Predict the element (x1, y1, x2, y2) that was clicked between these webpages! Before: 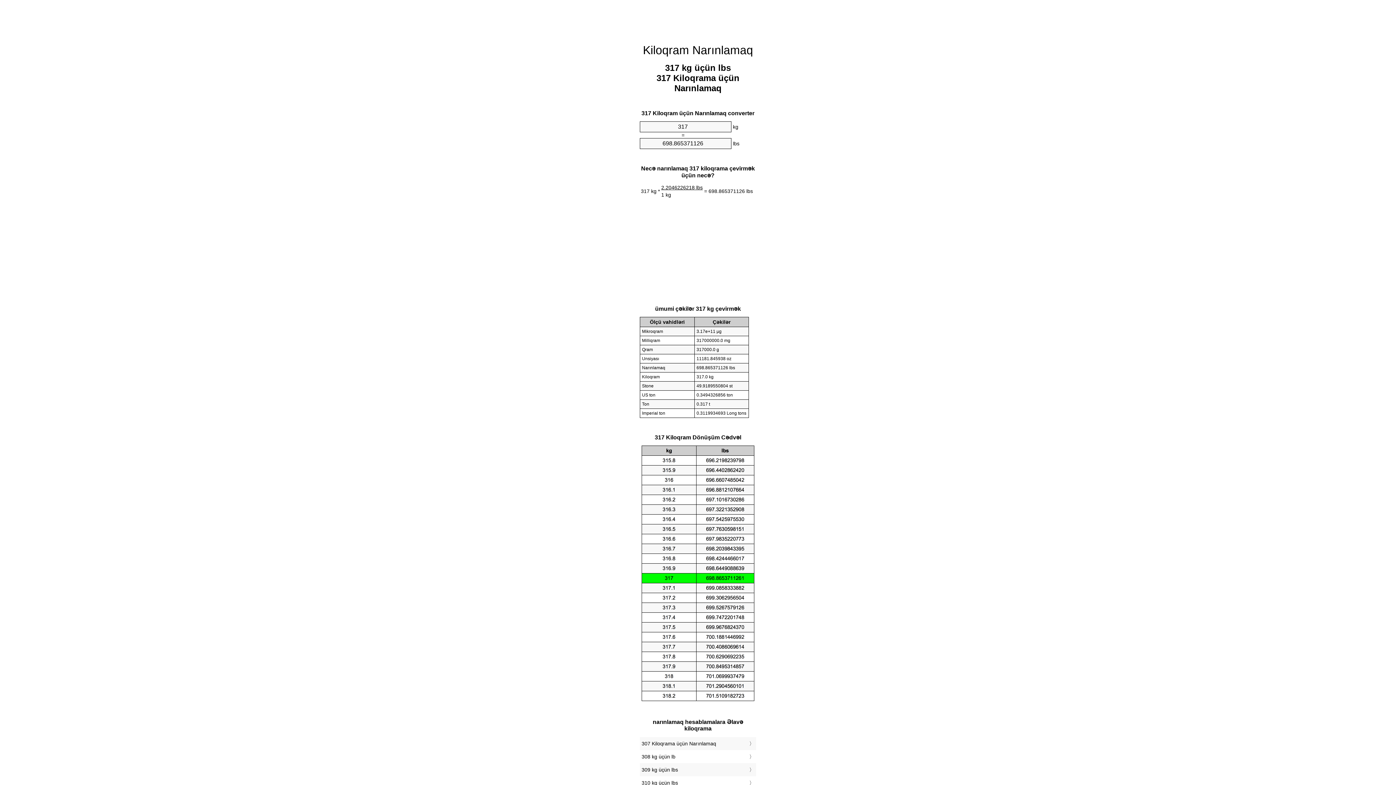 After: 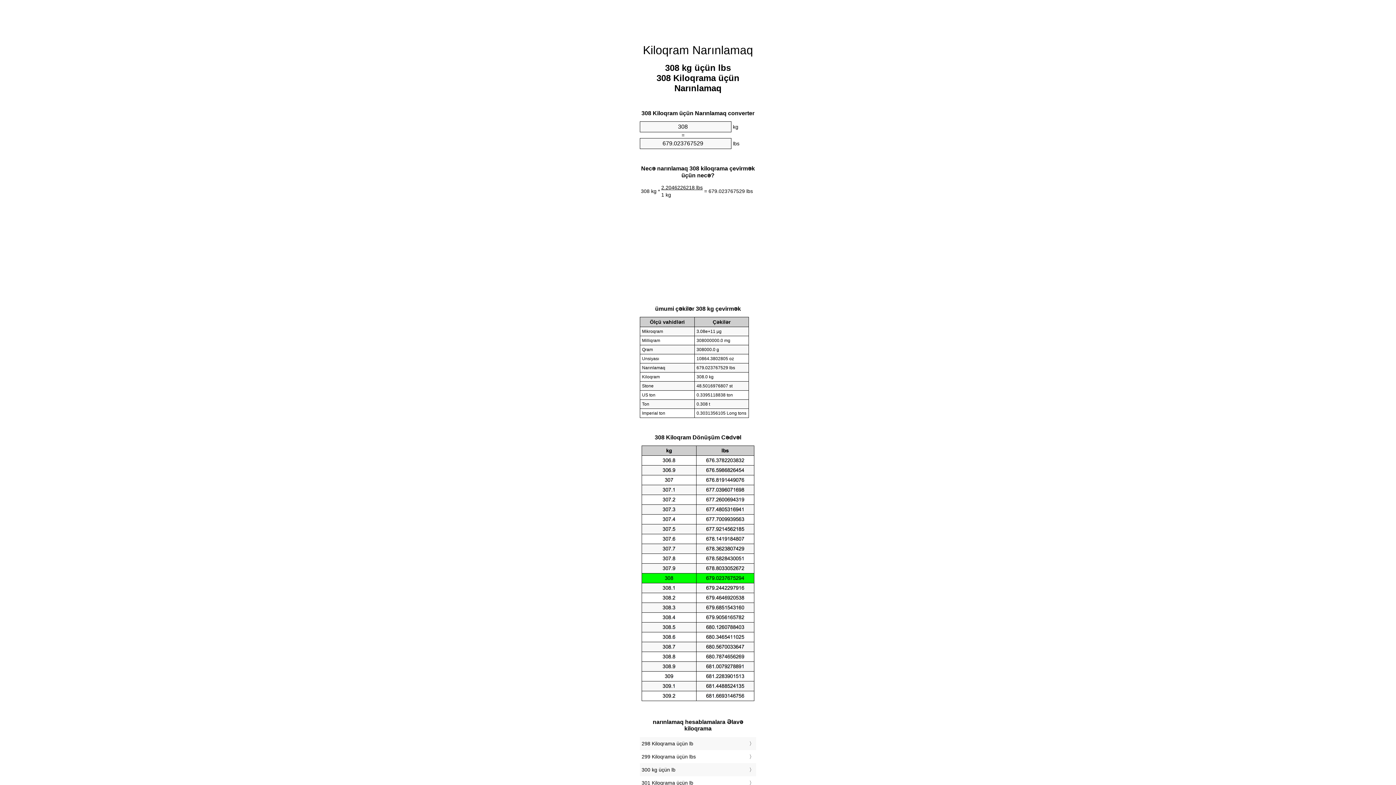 Action: label: 308 kg üçün lb bbox: (641, 752, 754, 761)